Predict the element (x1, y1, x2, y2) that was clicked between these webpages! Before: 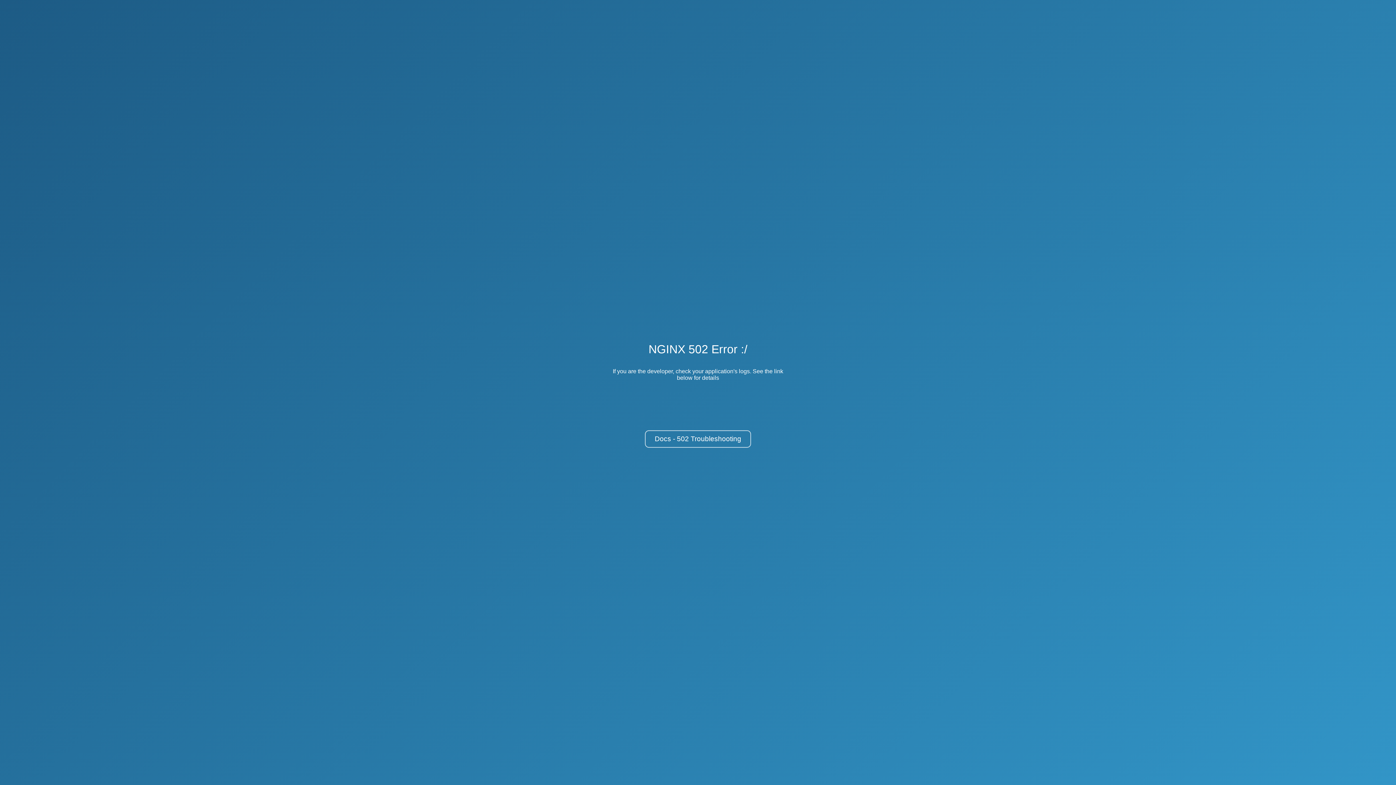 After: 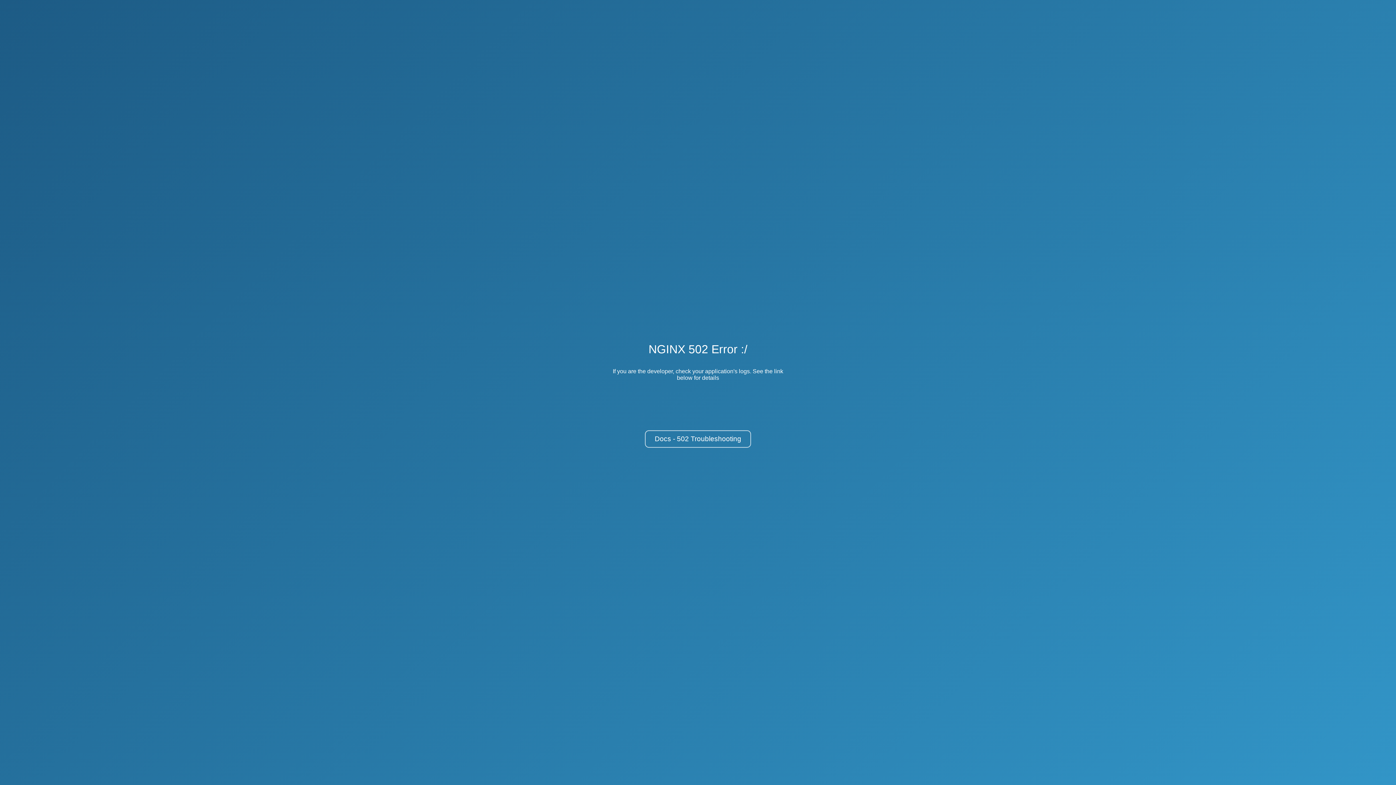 Action: label: Docs - 502 Troubleshooting bbox: (645, 430, 751, 448)